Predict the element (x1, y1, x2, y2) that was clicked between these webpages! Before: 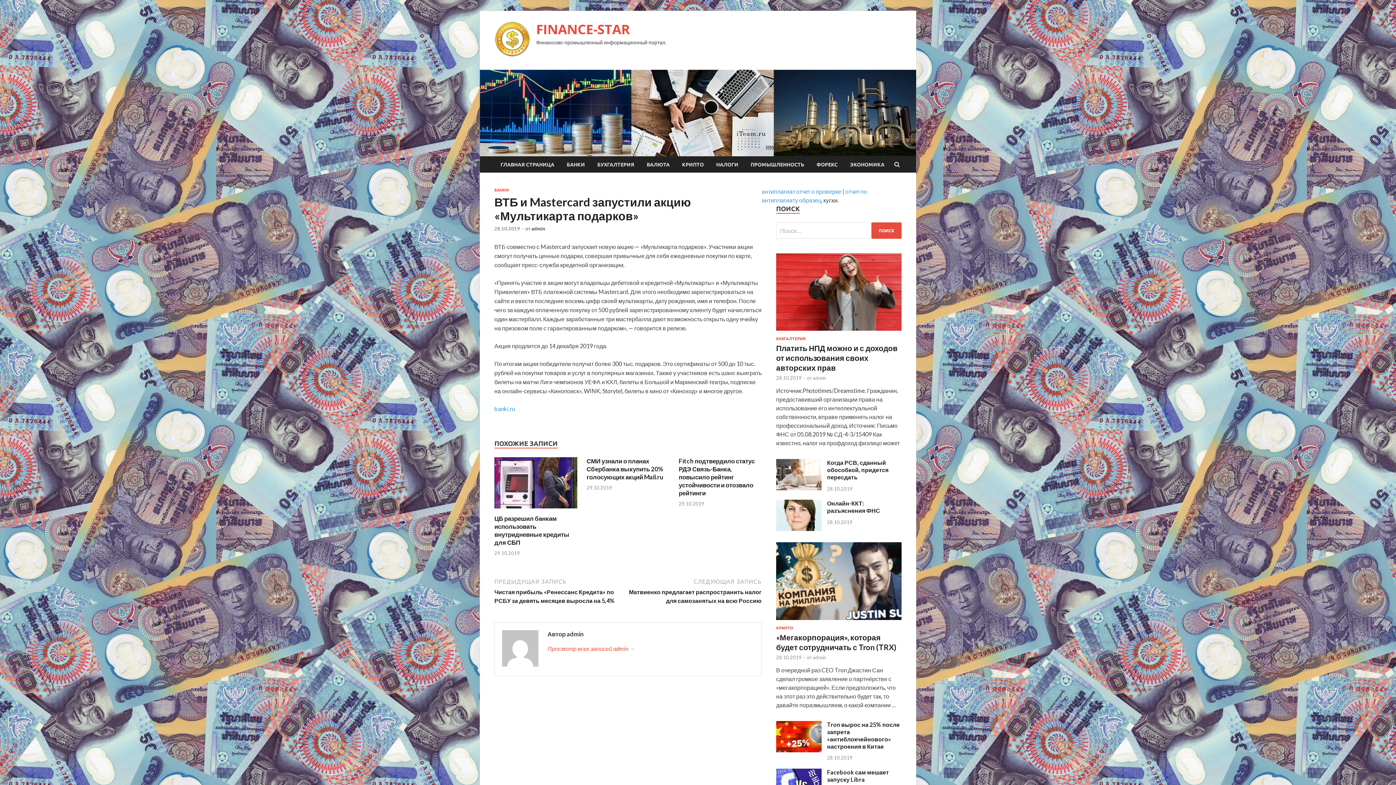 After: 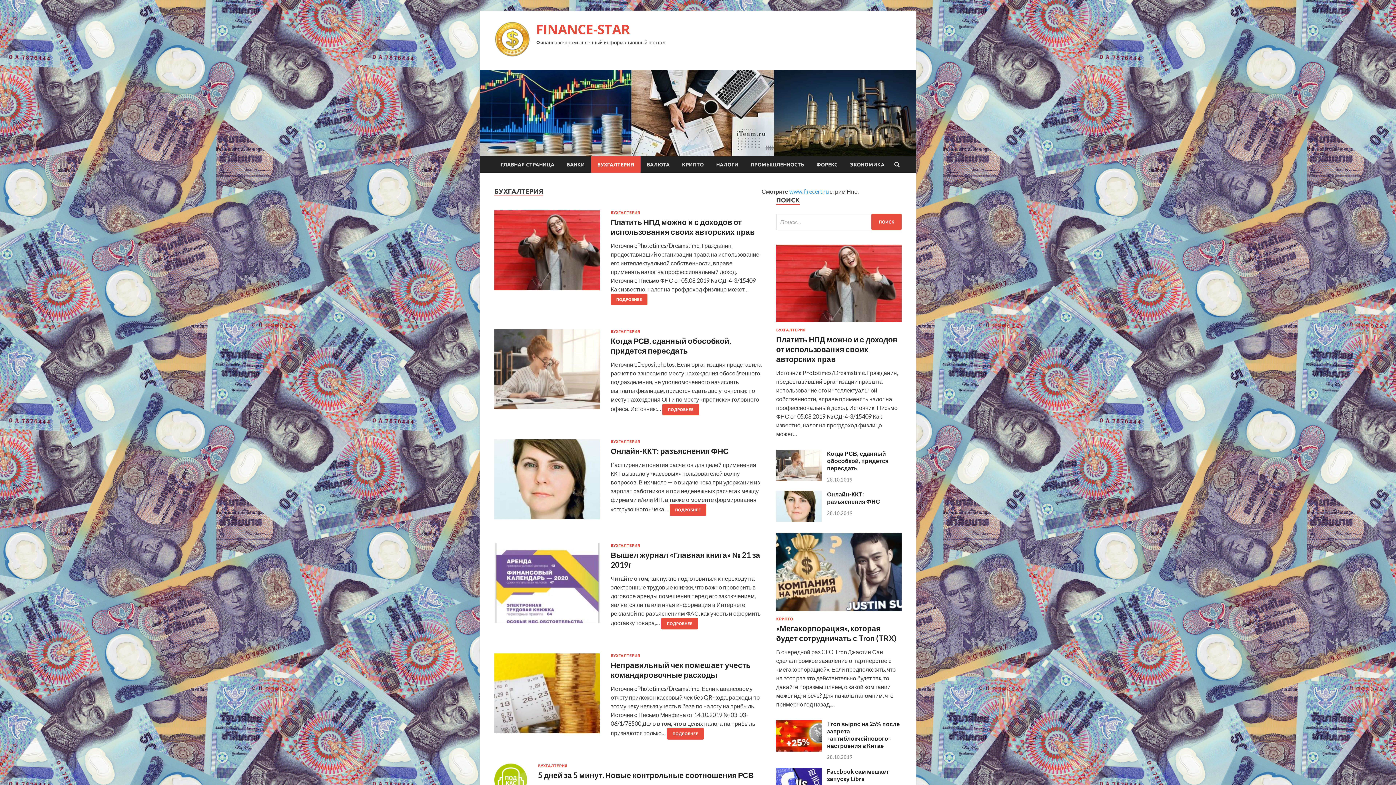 Action: bbox: (591, 156, 640, 172) label: БУХГАЛТЕРИЯ